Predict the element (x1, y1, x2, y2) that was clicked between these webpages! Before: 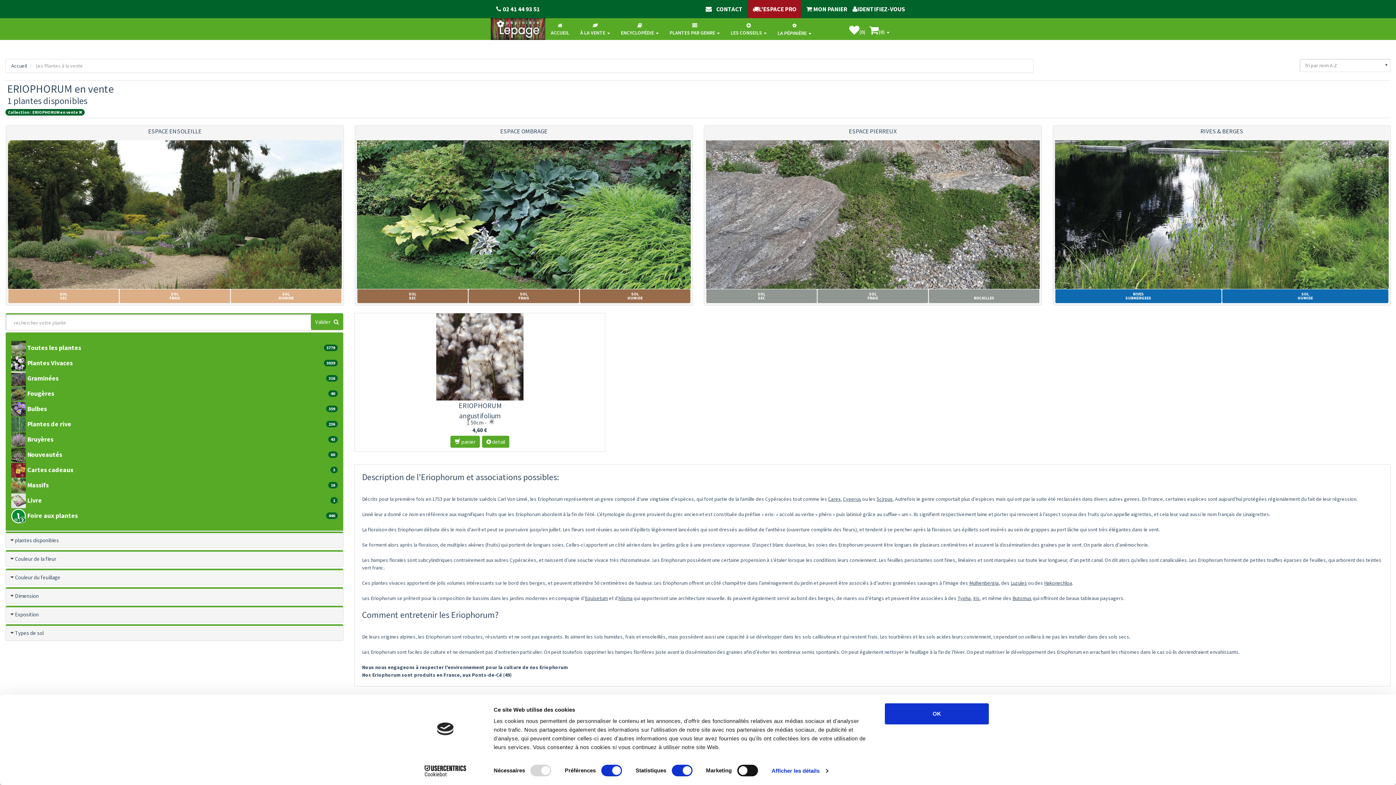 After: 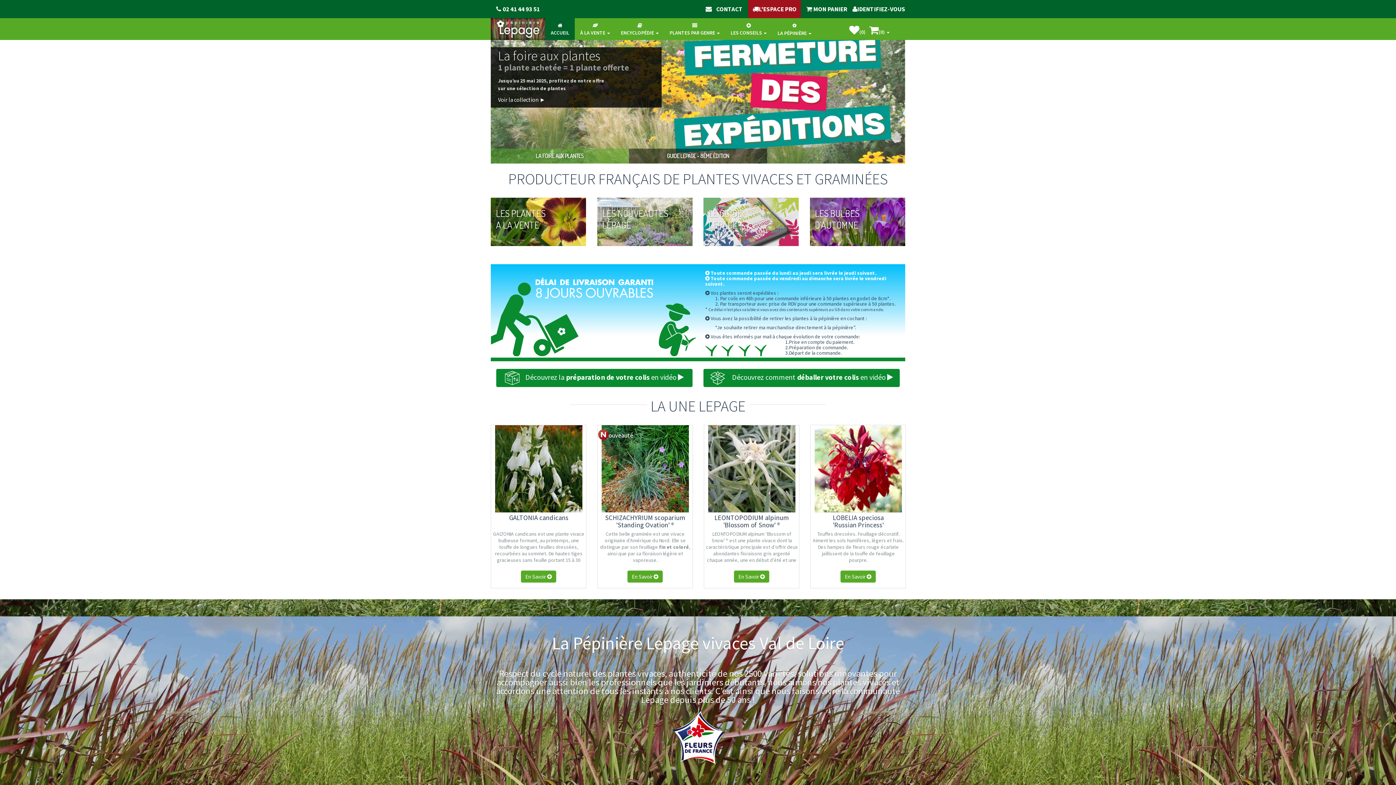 Action: label:  MON PANIER bbox: (806, 0, 847, 18)